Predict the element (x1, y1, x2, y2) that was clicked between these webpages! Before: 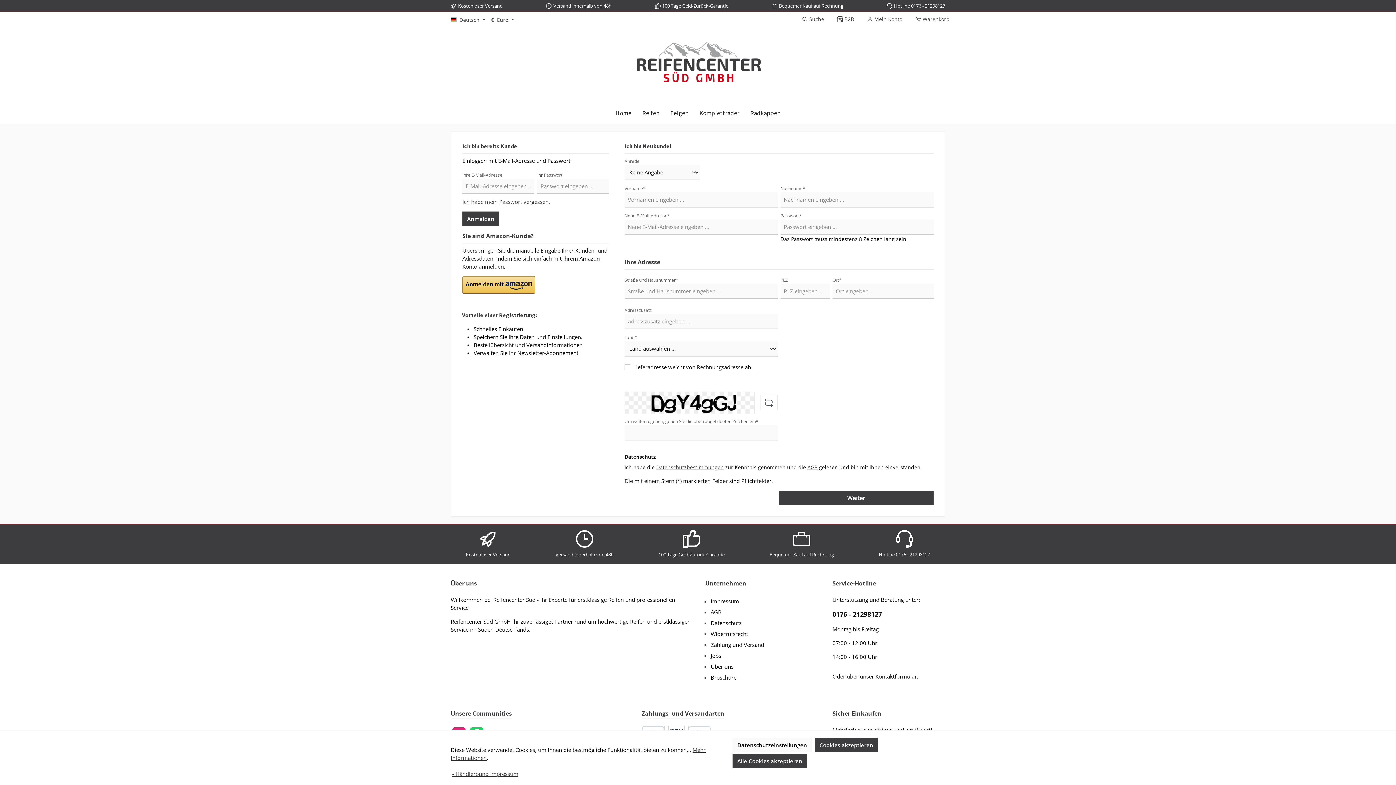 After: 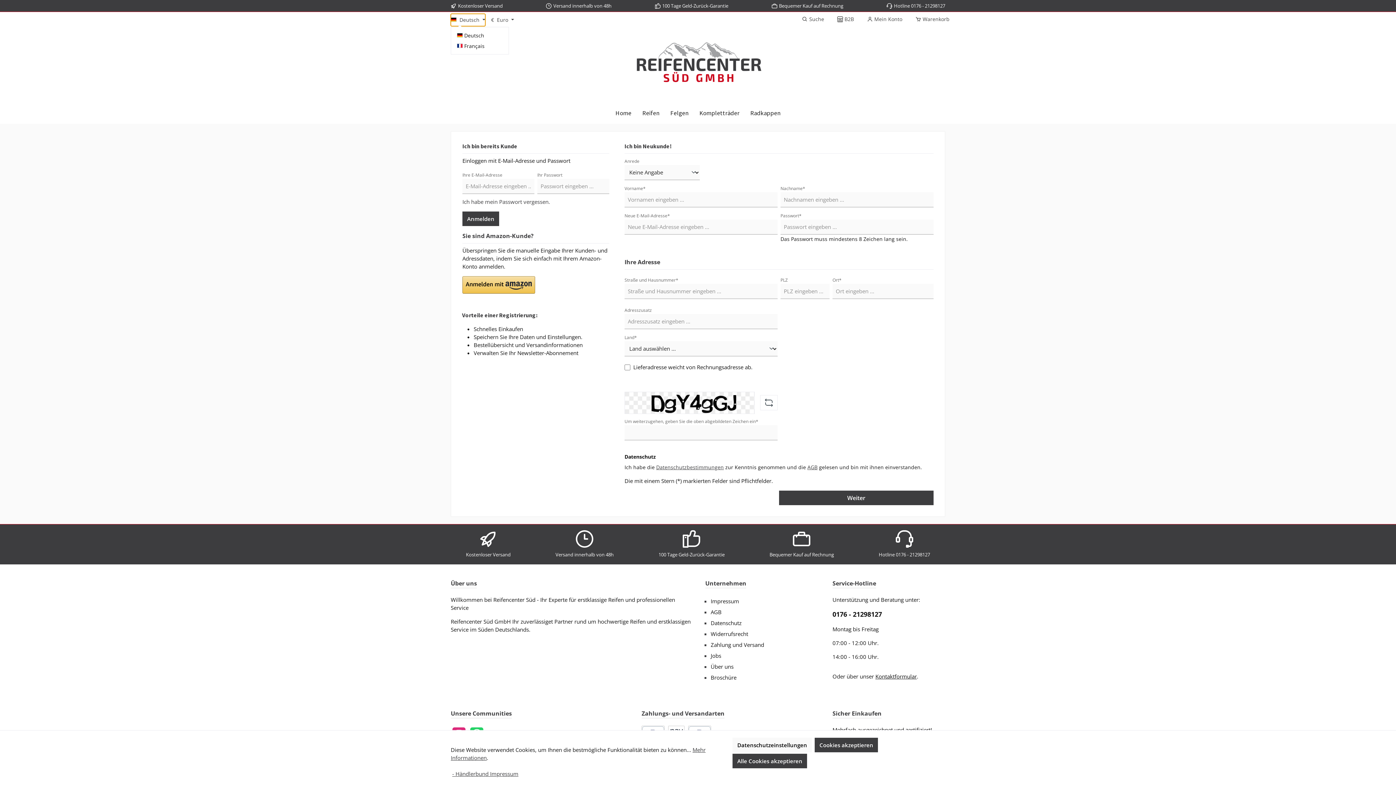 Action: bbox: (450, 13, 485, 26) label: Sprache ändern (Deutsch ist die aktuelle Sprache)